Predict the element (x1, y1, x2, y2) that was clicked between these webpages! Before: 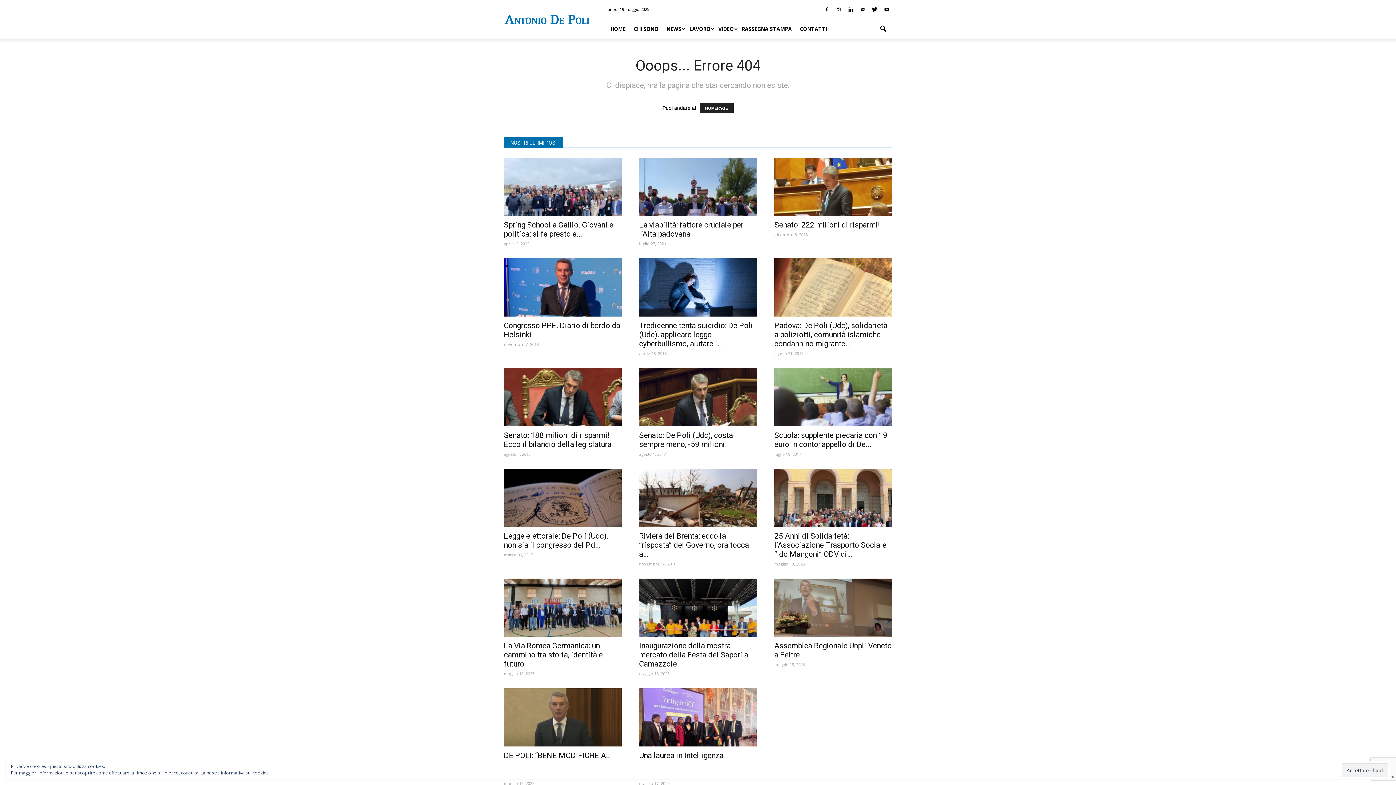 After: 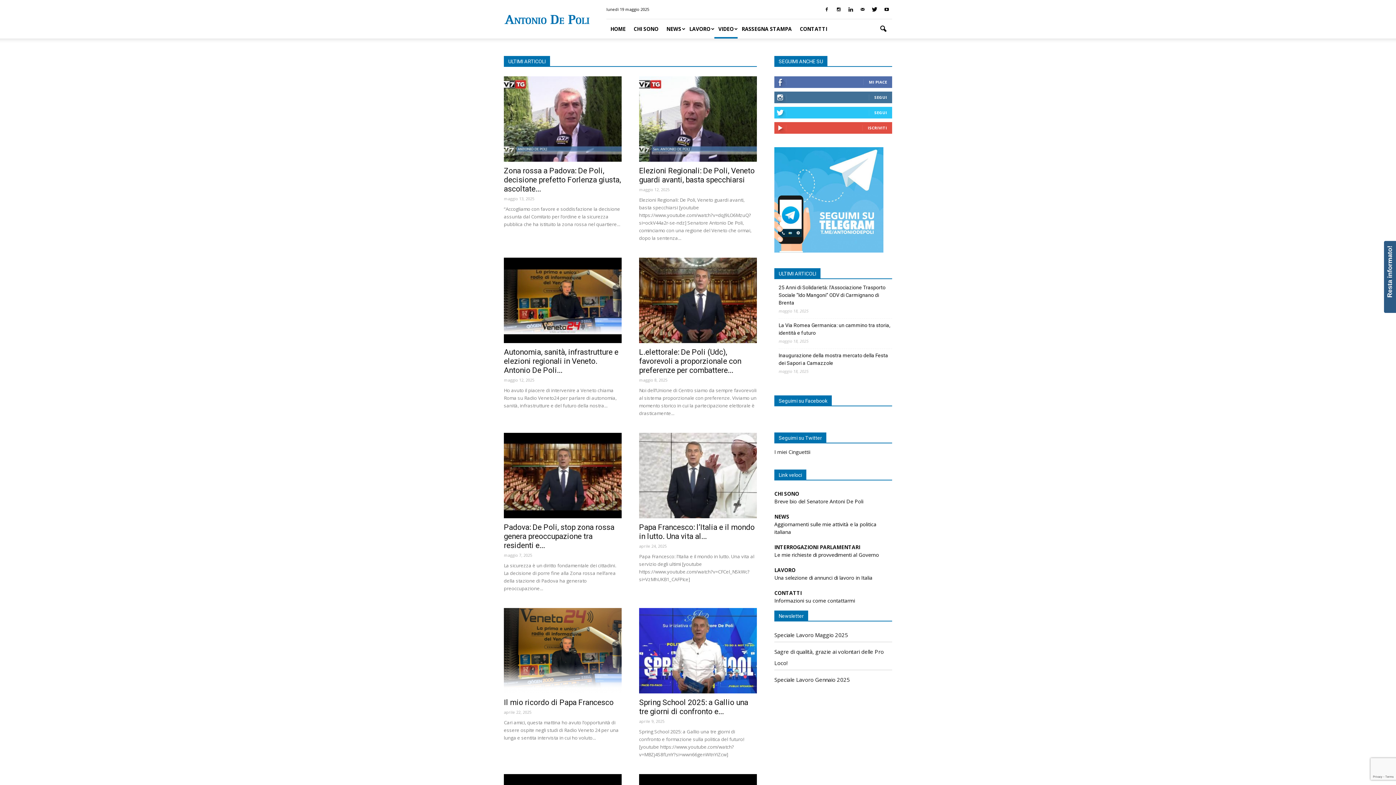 Action: label: VIDEO bbox: (714, 19, 737, 38)